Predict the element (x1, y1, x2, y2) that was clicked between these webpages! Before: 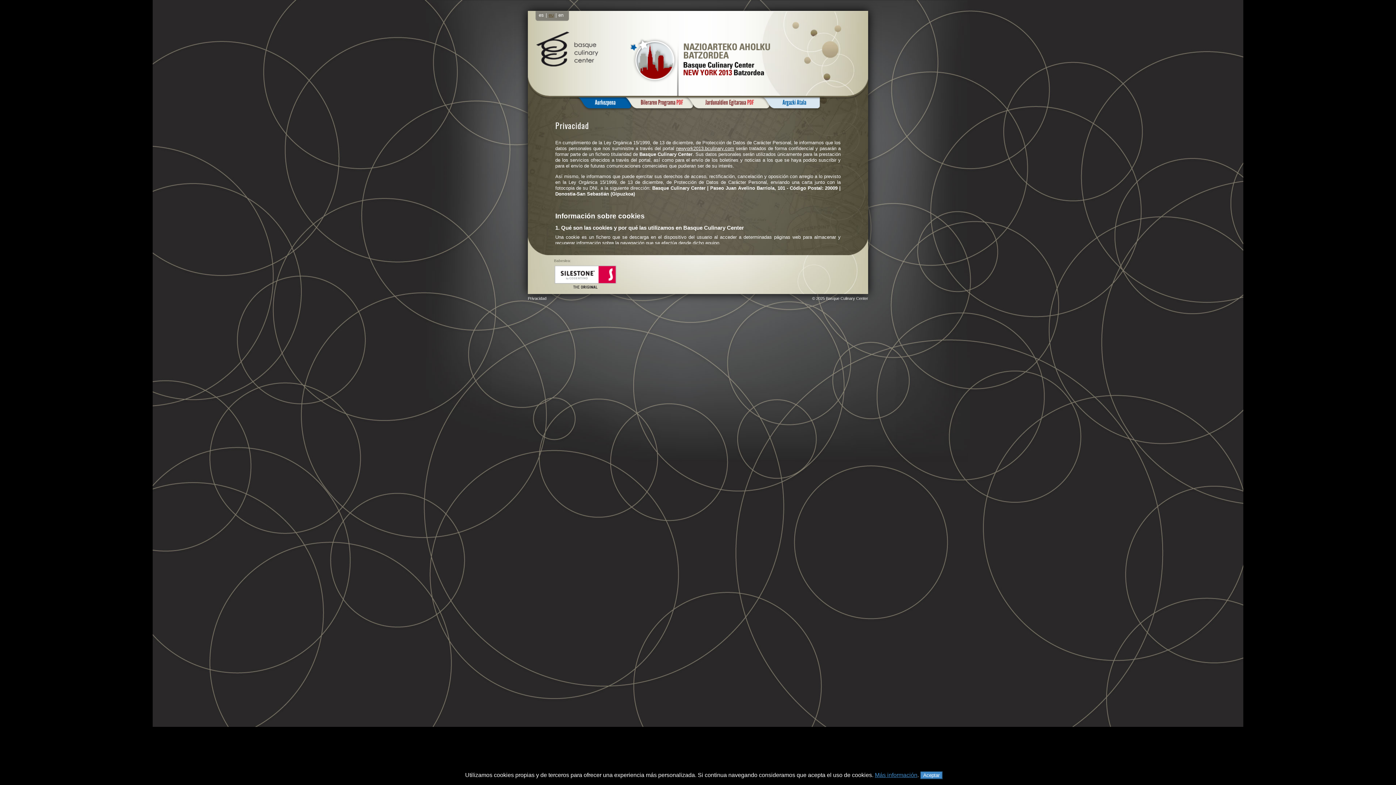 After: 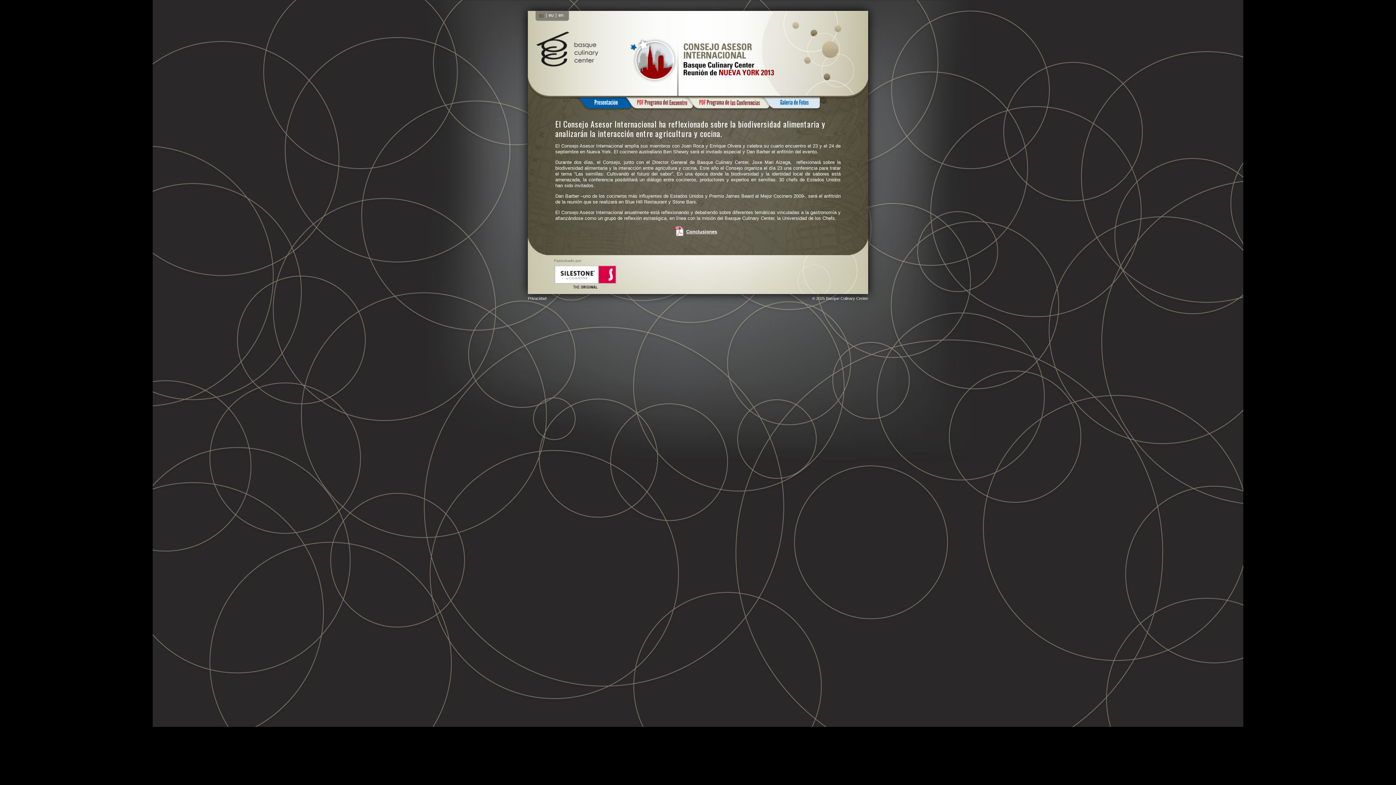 Action: label: newyork2013.bculinary.com bbox: (676, 145, 734, 151)